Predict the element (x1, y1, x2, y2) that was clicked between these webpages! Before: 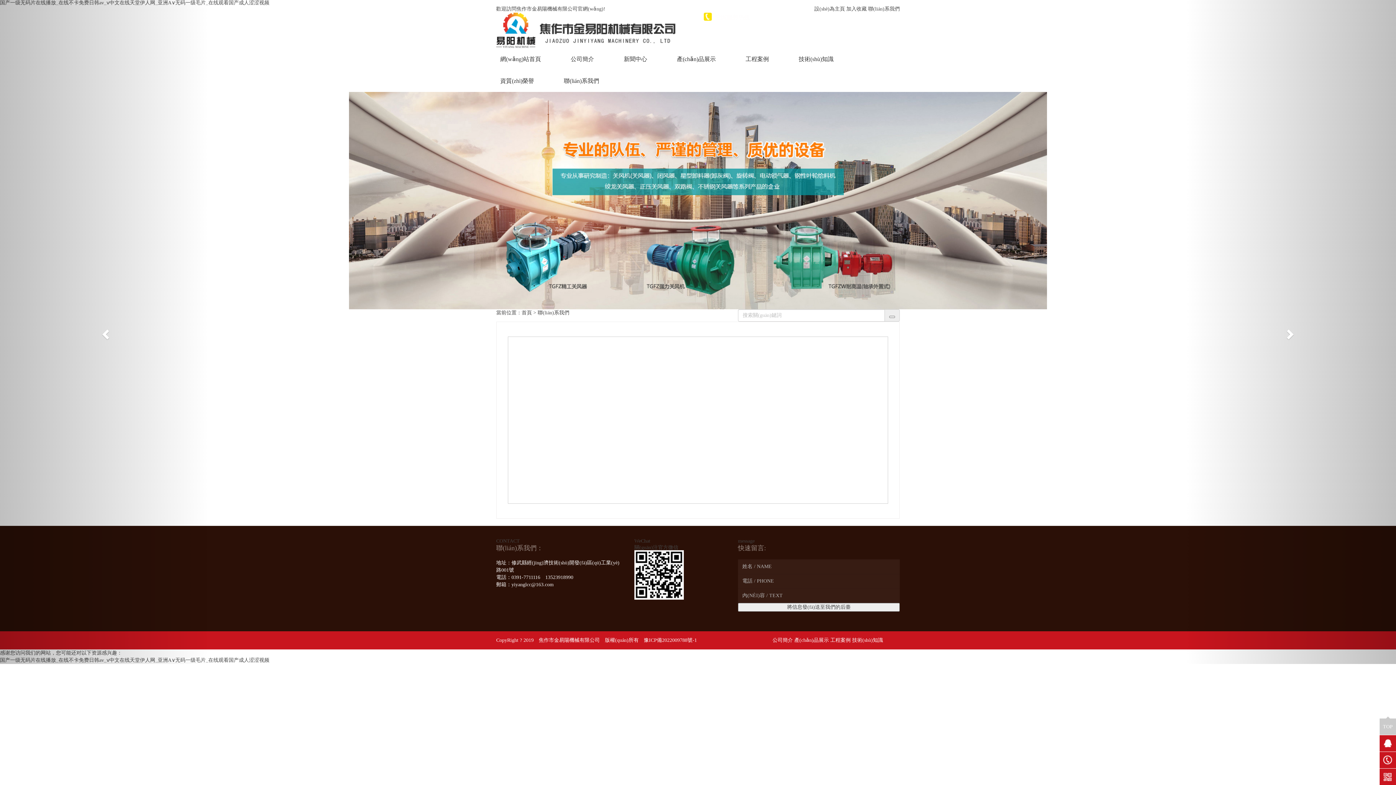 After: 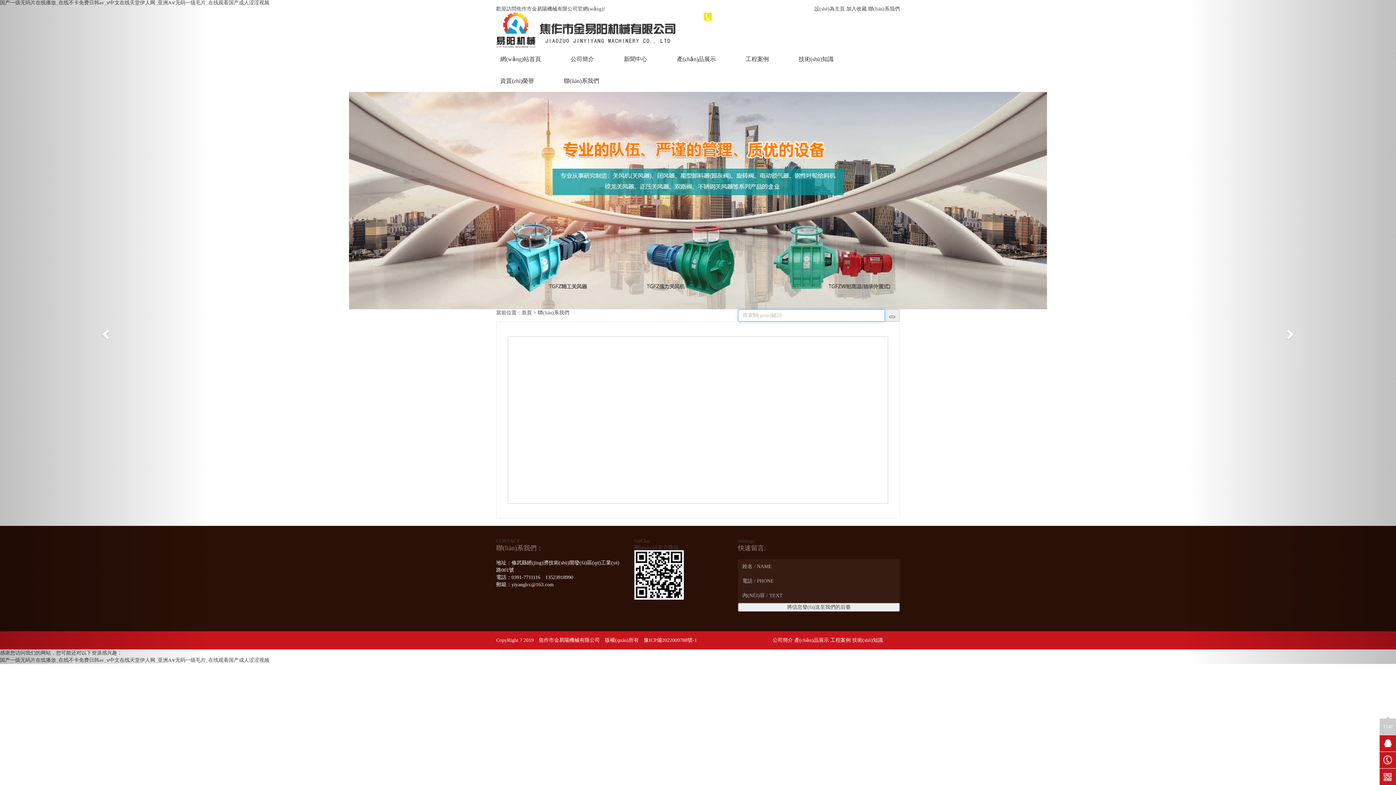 Action: bbox: (889, 316, 895, 318)